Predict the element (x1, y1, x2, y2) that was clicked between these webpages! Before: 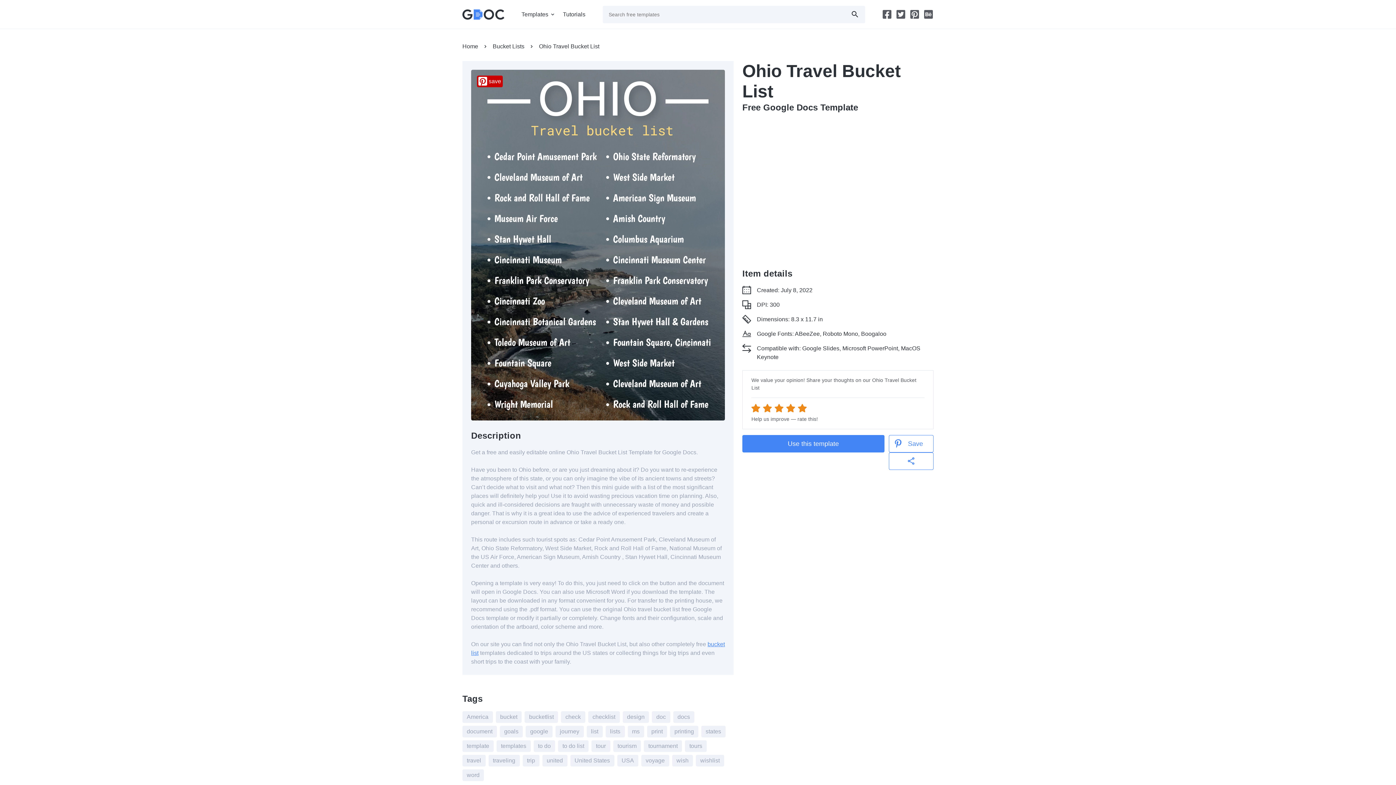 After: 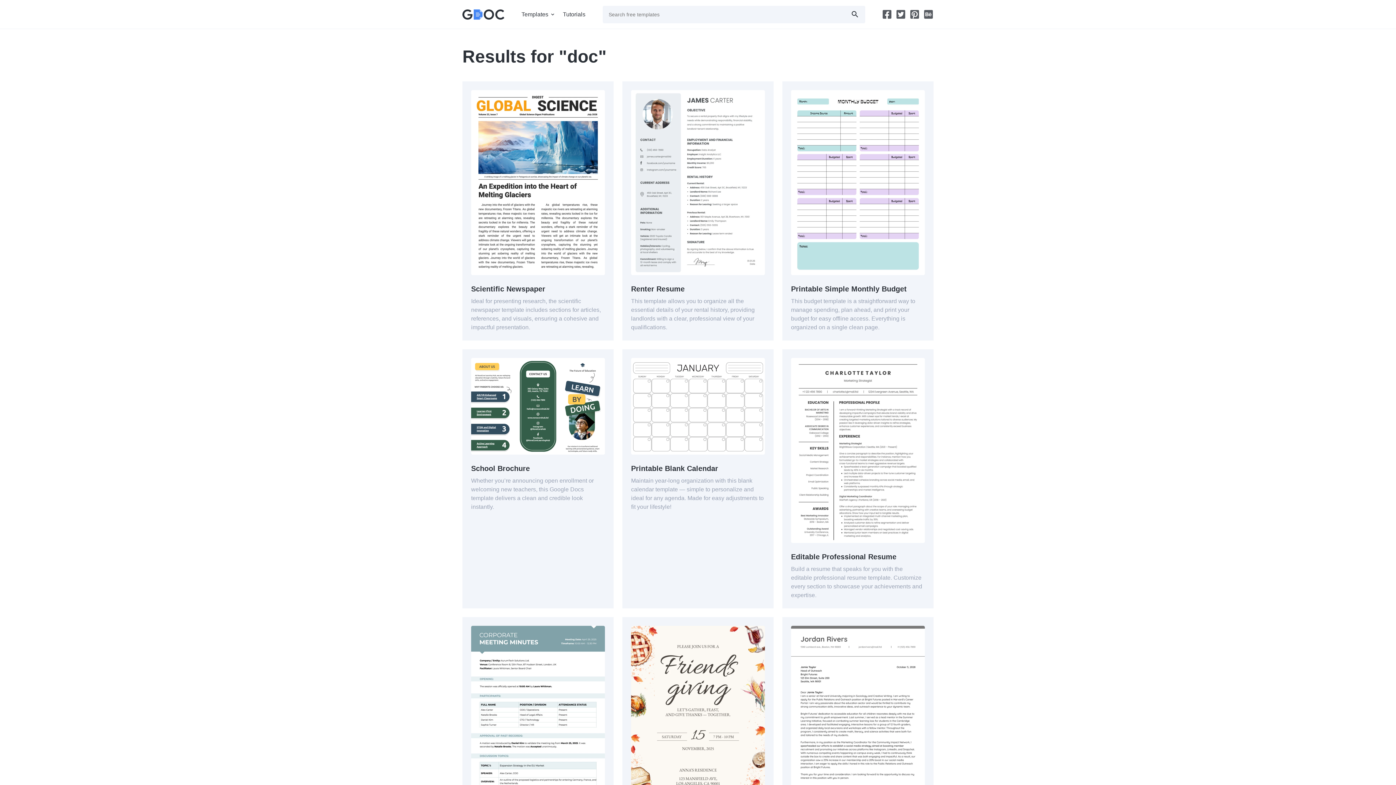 Action: bbox: (652, 711, 670, 723) label: doc